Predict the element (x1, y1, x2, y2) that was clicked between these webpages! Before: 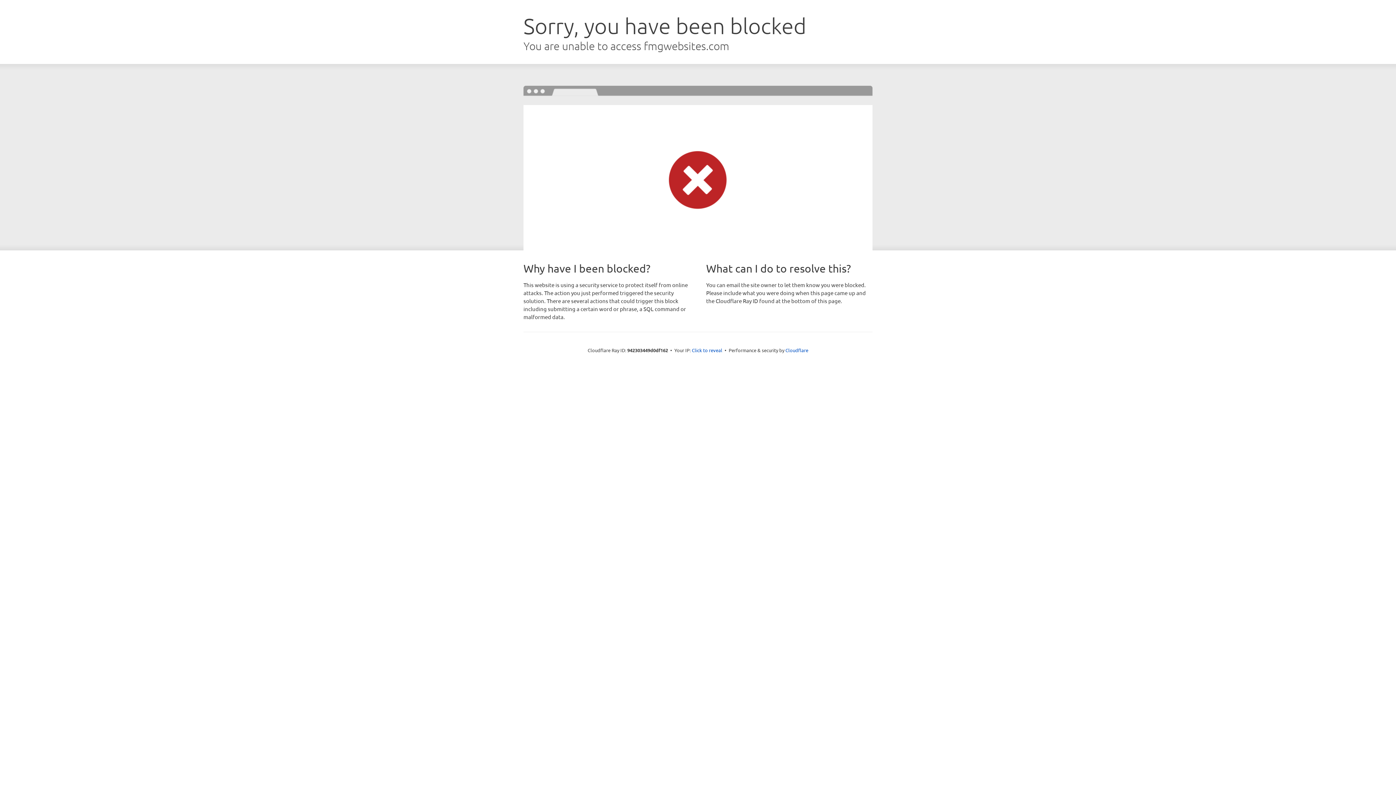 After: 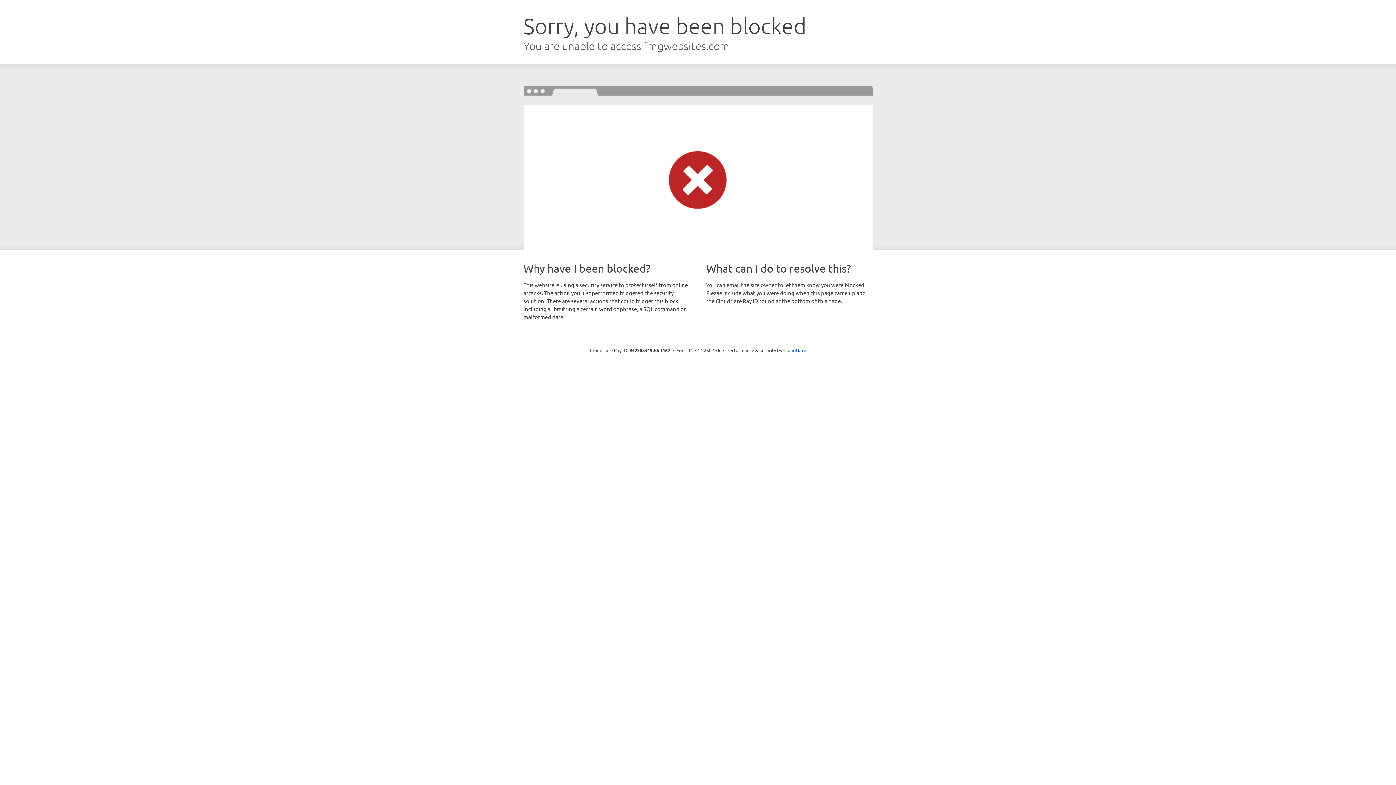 Action: bbox: (692, 346, 722, 353) label: Click to reveal